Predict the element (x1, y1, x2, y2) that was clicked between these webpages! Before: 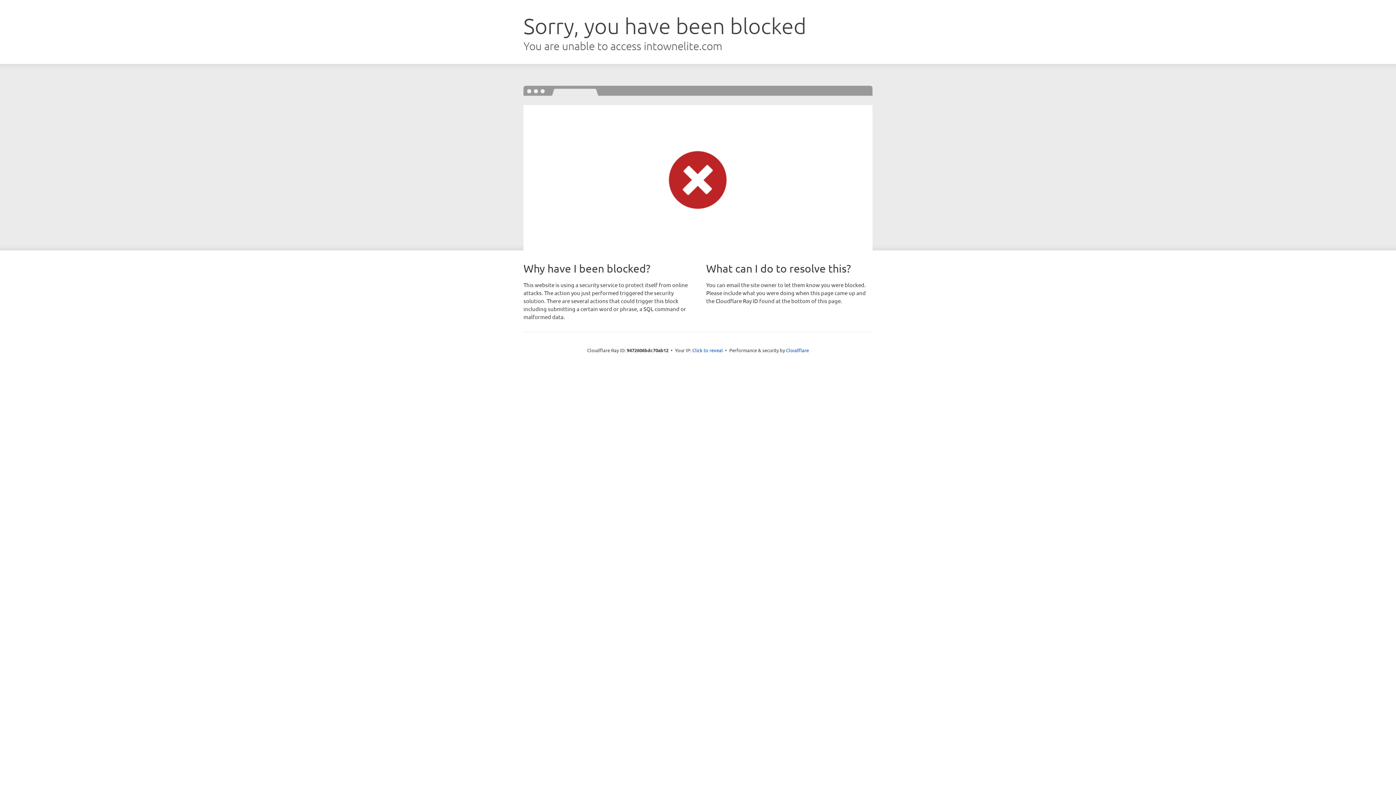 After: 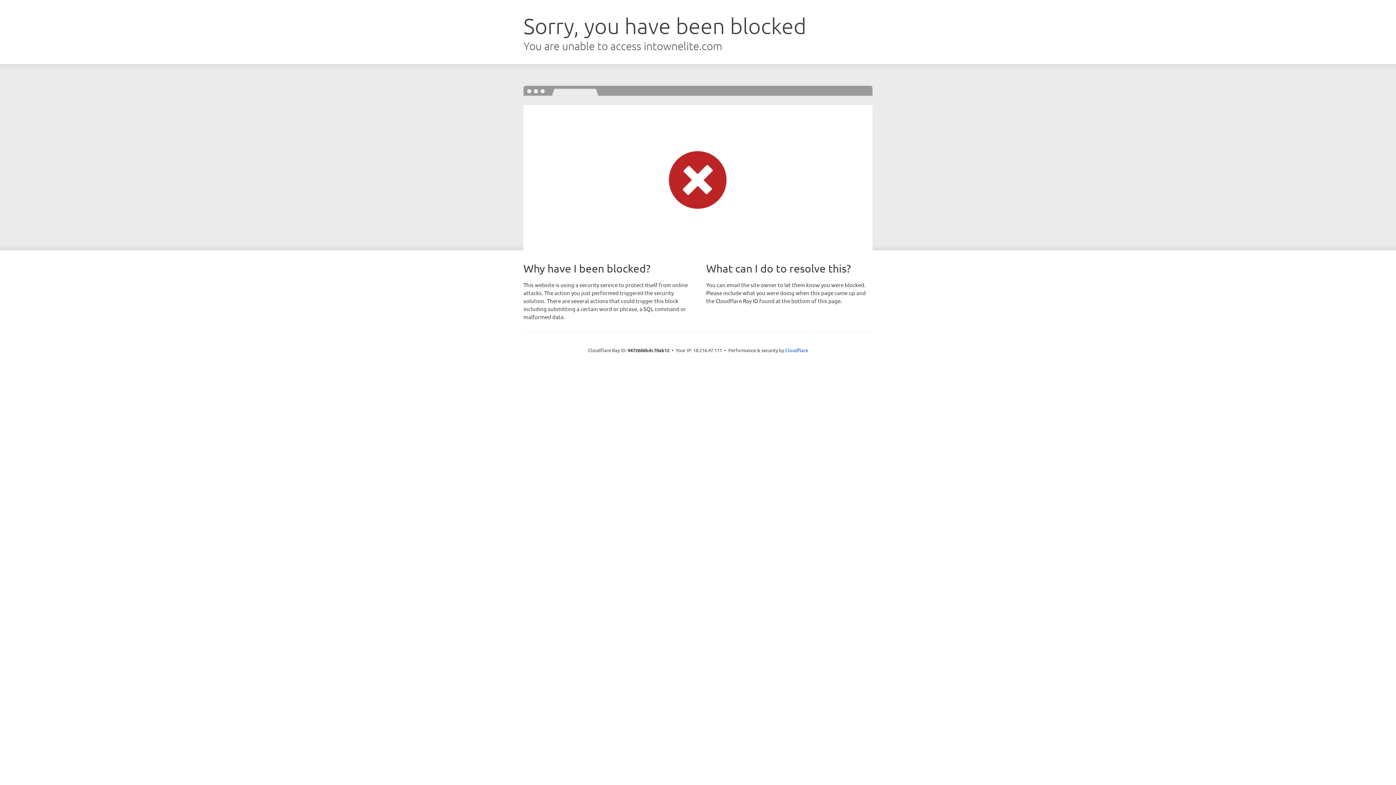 Action: bbox: (692, 346, 723, 353) label: Click to reveal